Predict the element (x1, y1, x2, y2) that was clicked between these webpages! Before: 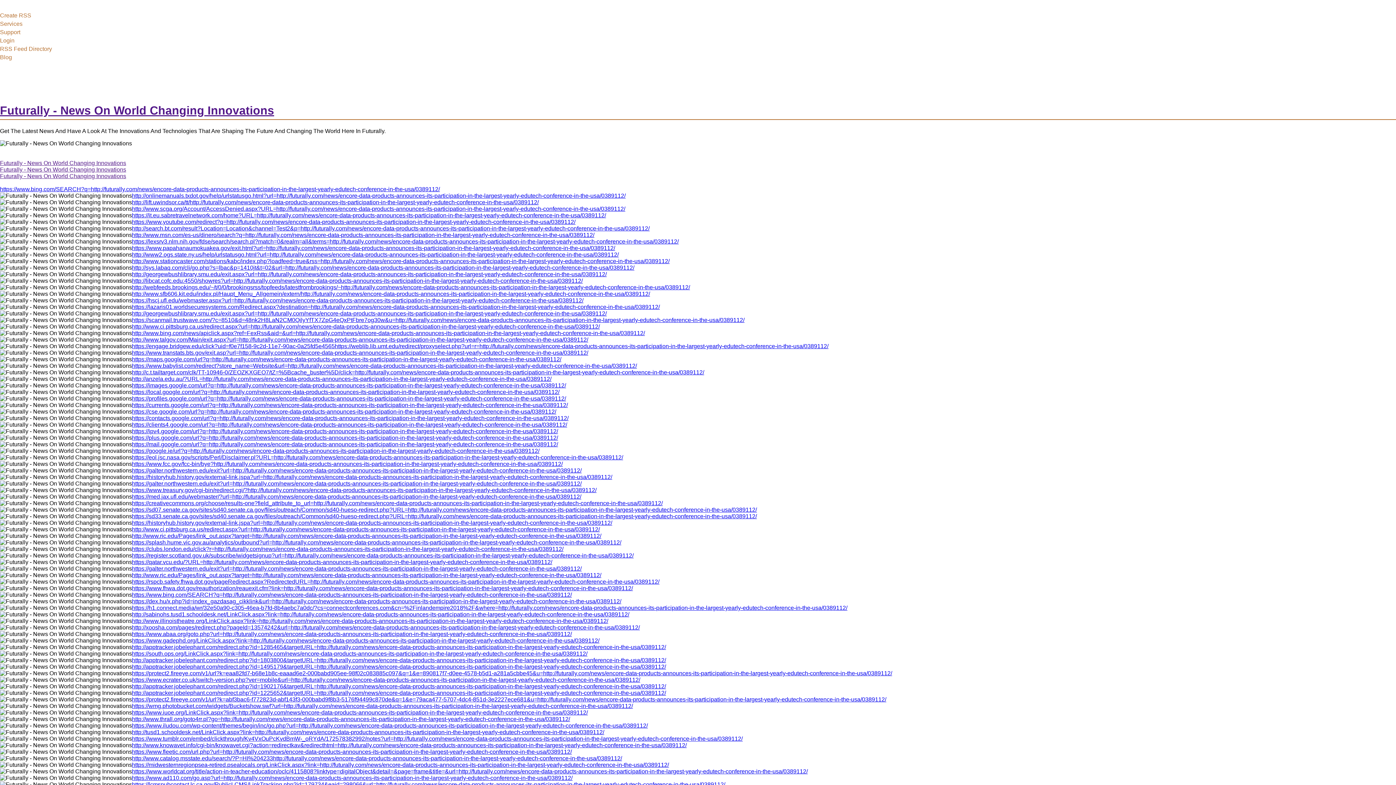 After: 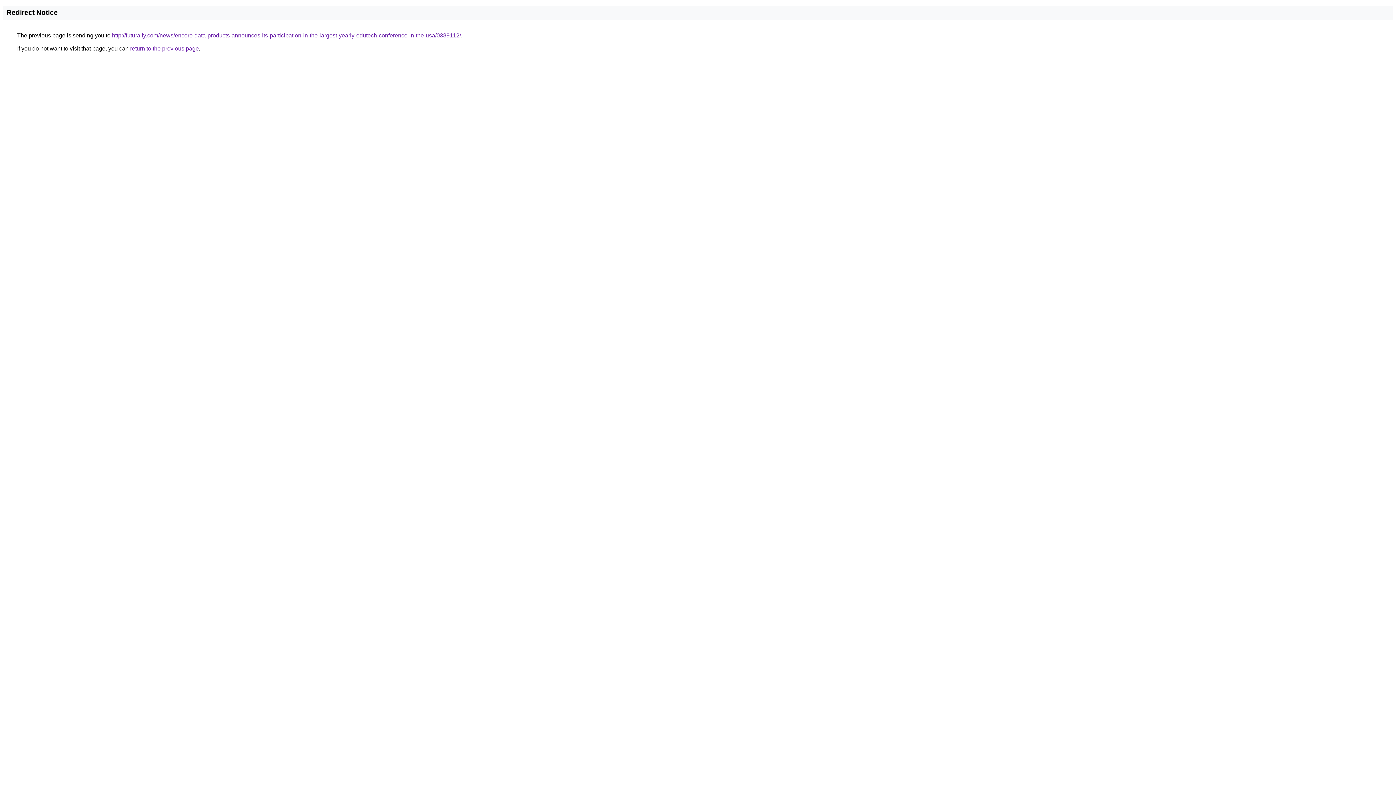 Action: bbox: (132, 447, 539, 454) label: https://google.ie/url?q=http://futurally.com/news/encore-data-products-announces-its-participation-in-the-largest-yearly-edutech-conference-in-the-usa/0389112/